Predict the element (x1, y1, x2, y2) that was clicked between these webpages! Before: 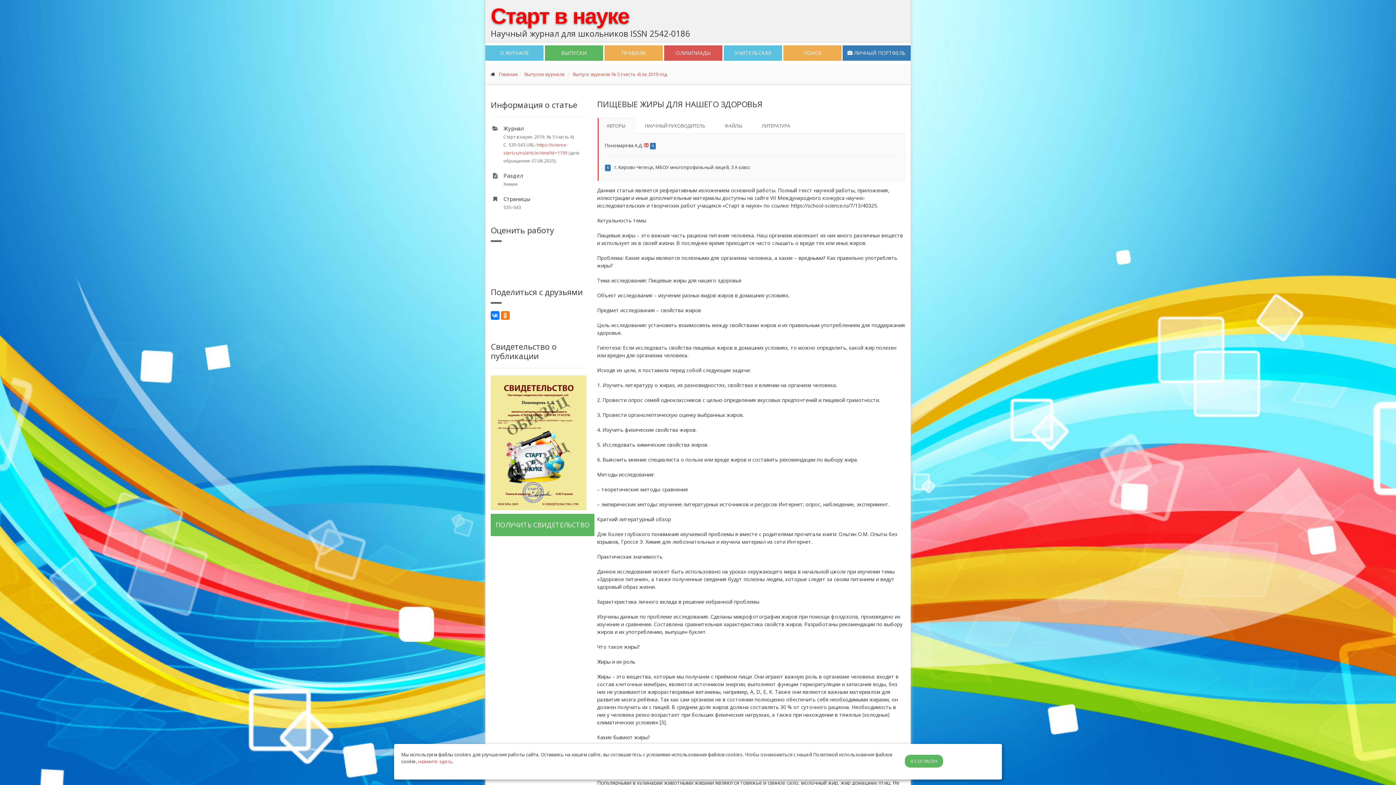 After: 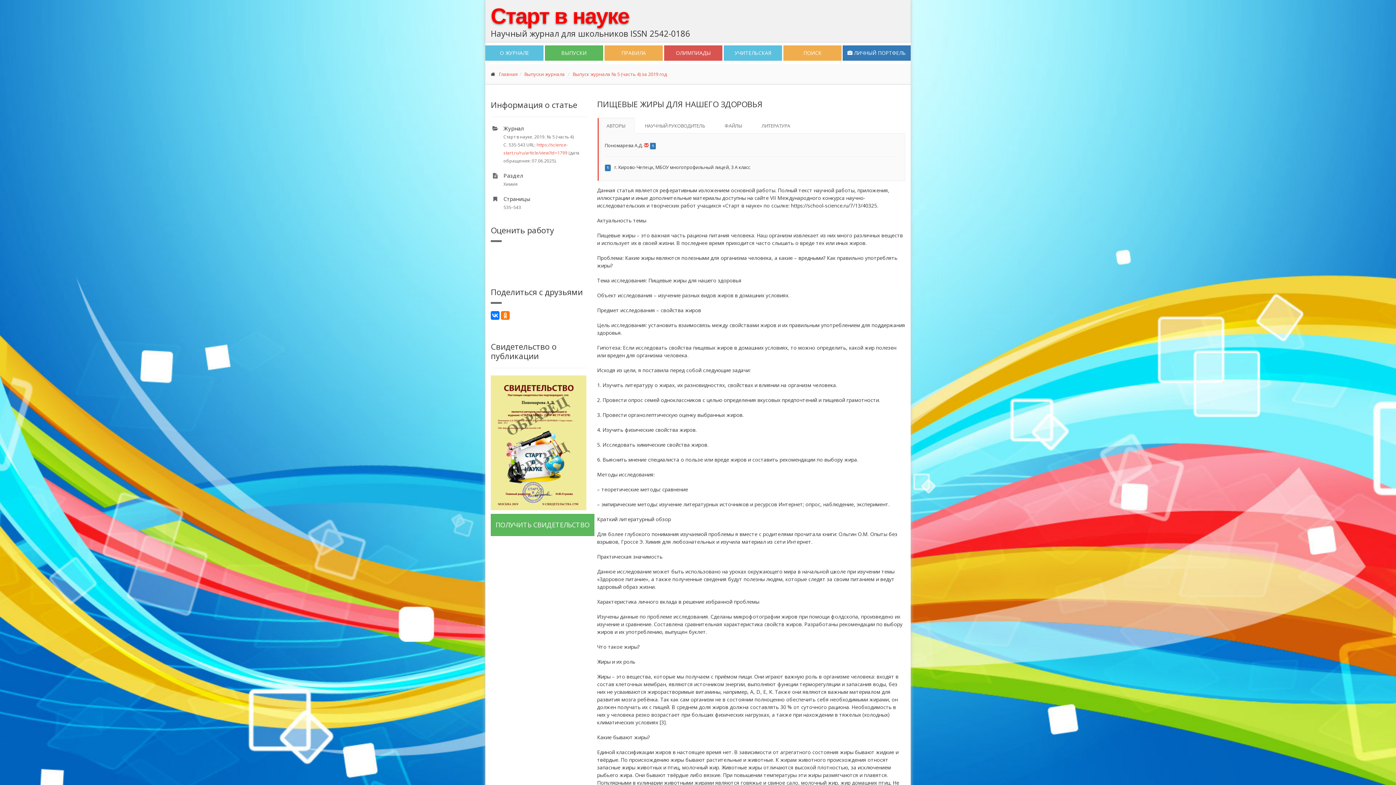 Action: label: Я СОГЛАСЕН bbox: (905, 755, 943, 768)